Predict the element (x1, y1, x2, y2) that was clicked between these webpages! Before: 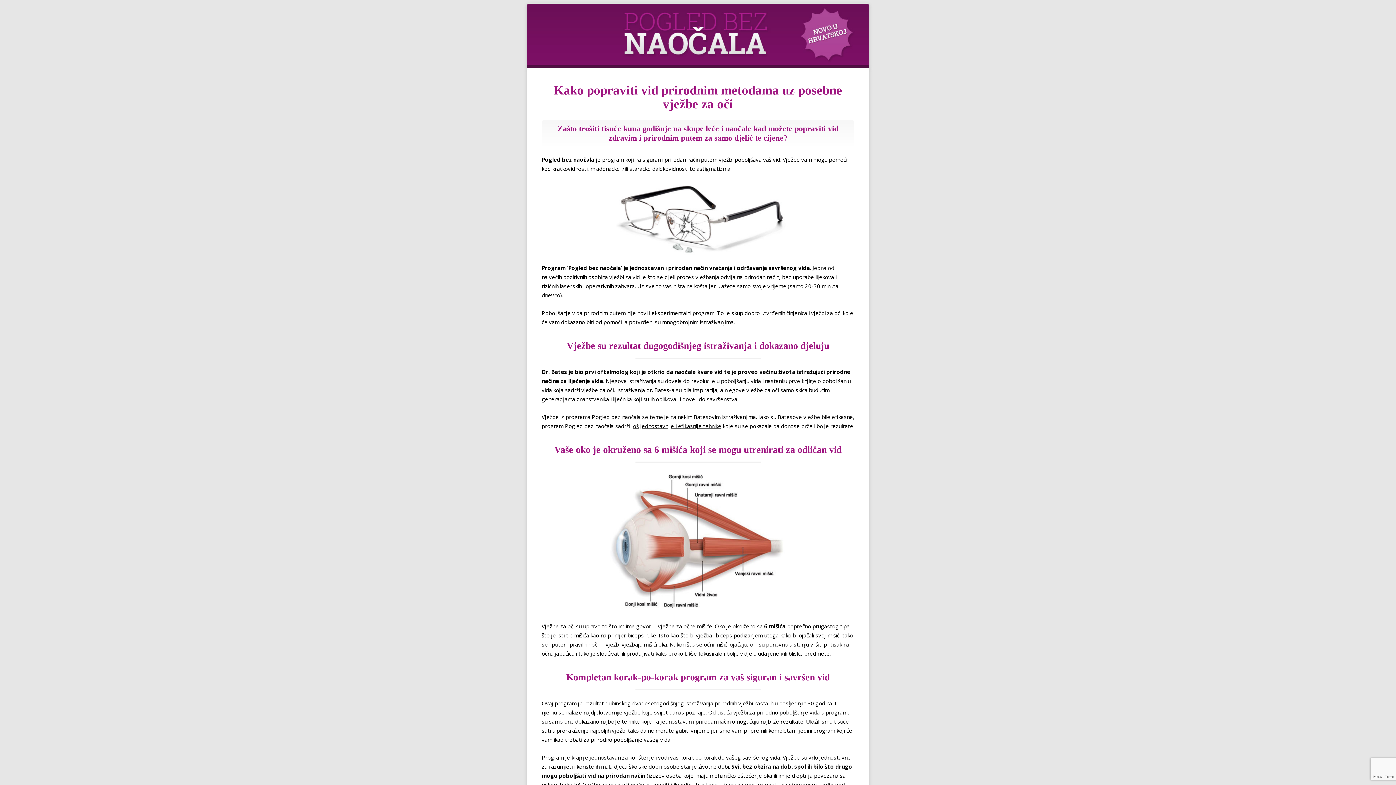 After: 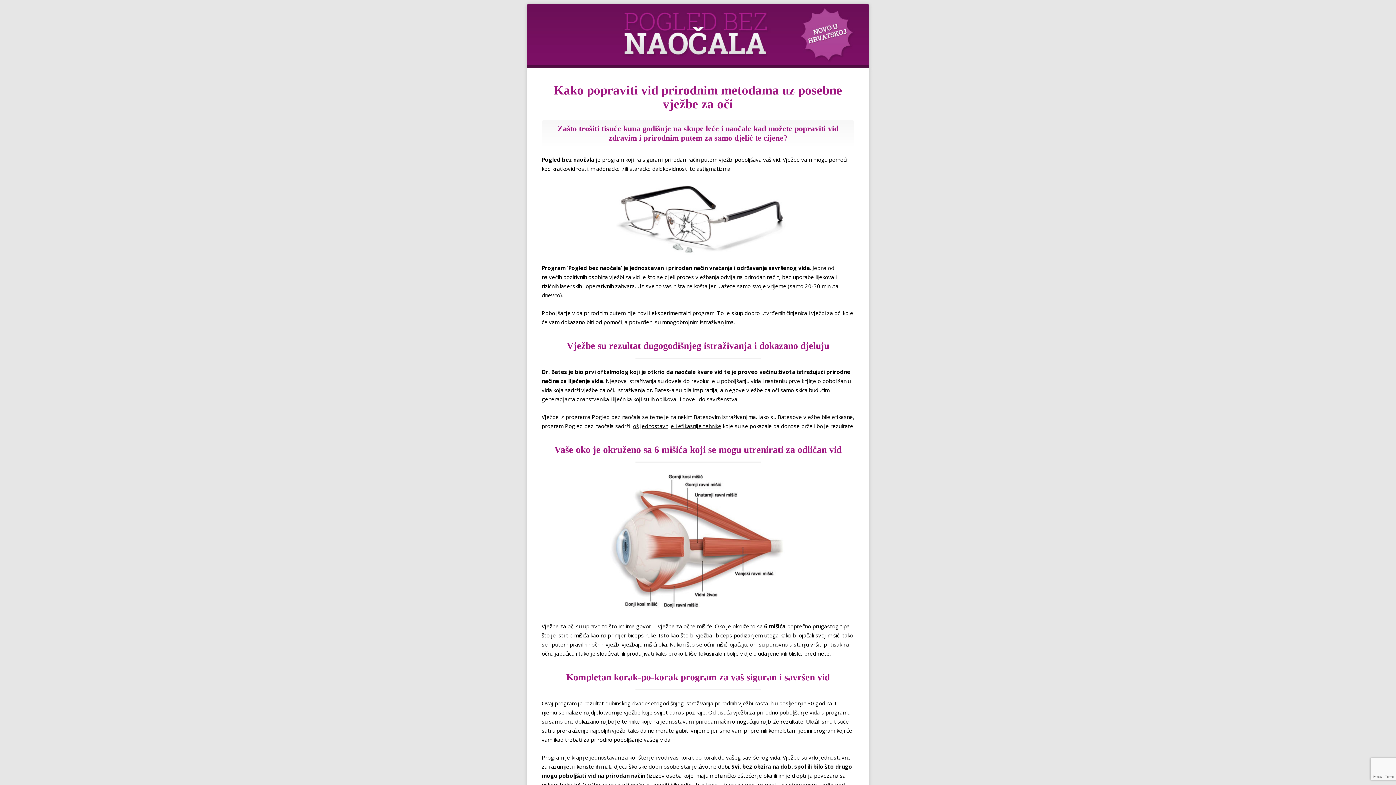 Action: bbox: (527, 48, 869, 68)